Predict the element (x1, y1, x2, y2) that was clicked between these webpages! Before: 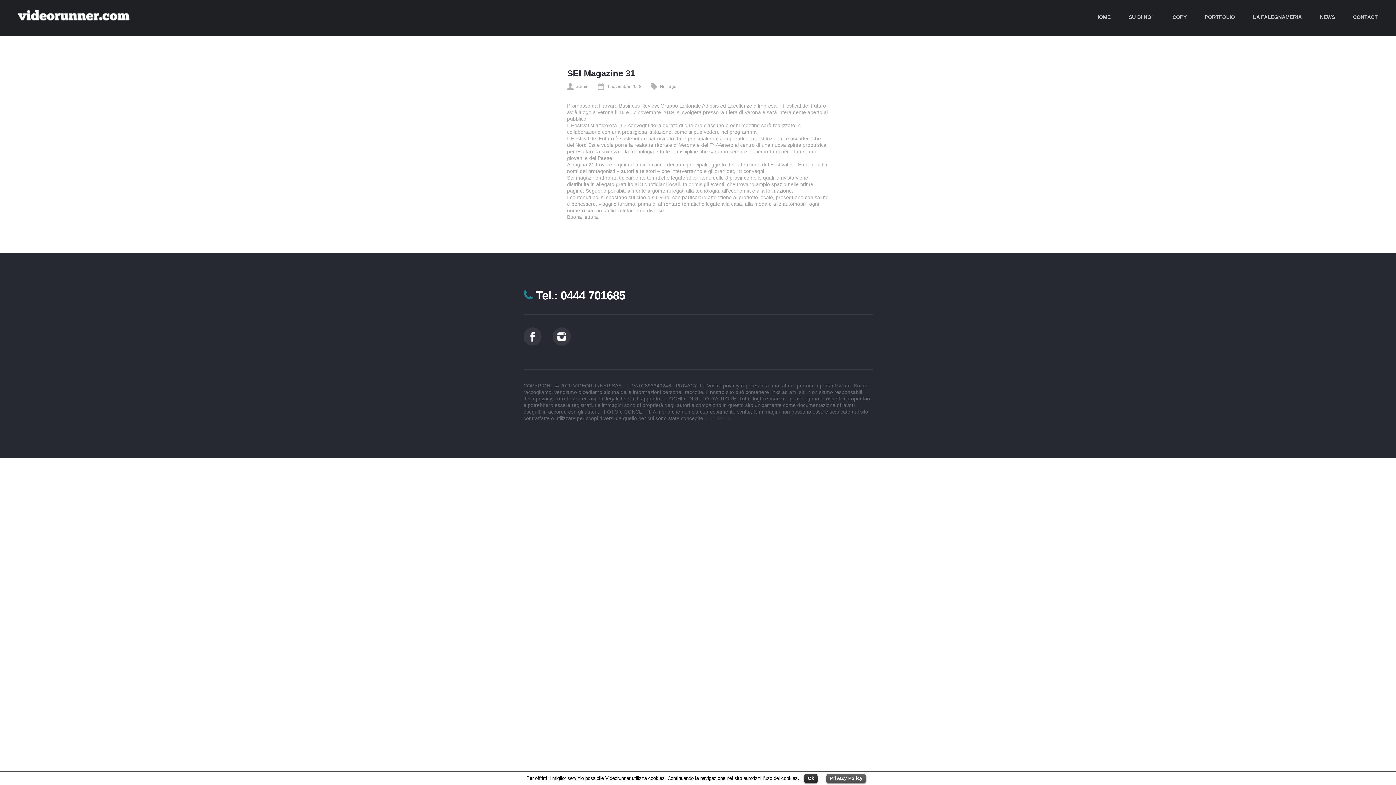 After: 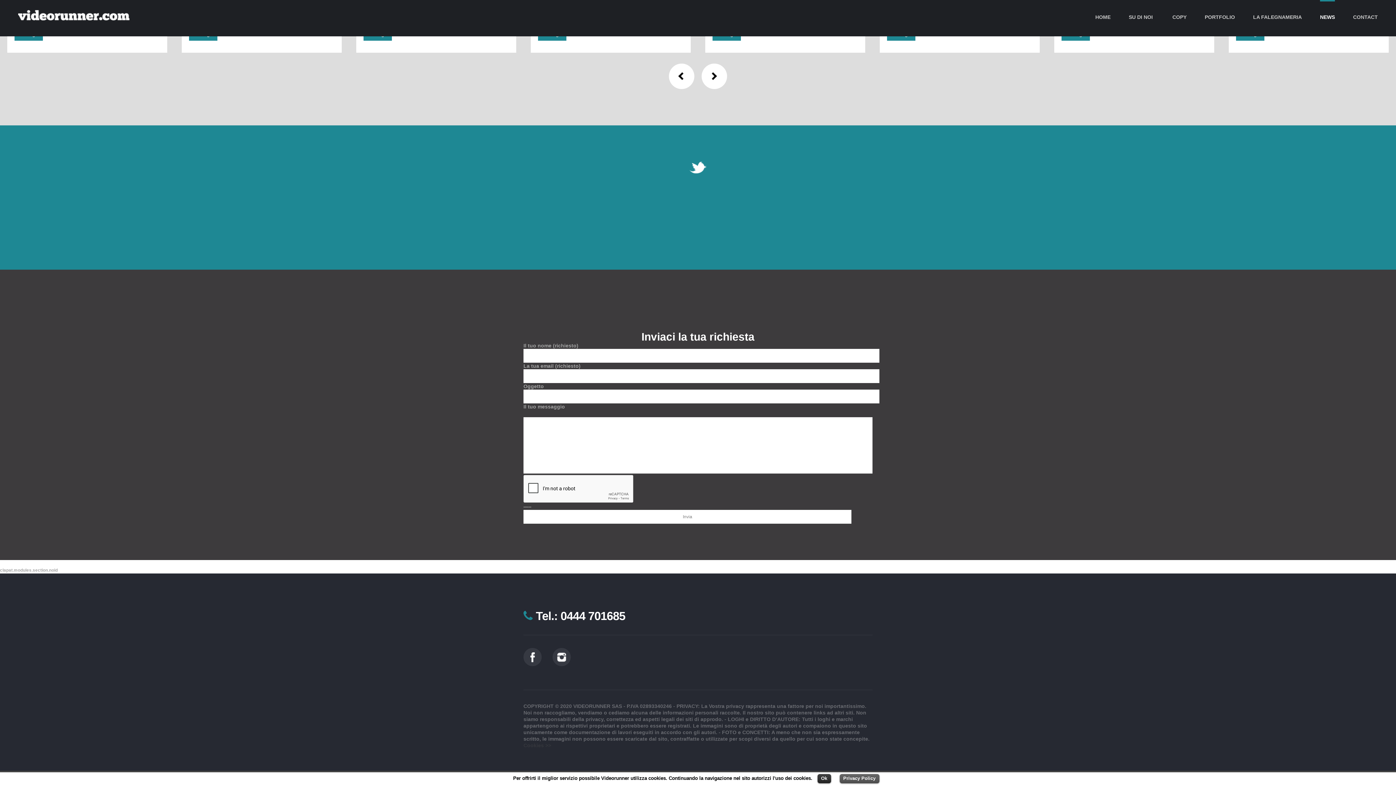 Action: bbox: (1353, 1, 1378, 36) label: CONTACT